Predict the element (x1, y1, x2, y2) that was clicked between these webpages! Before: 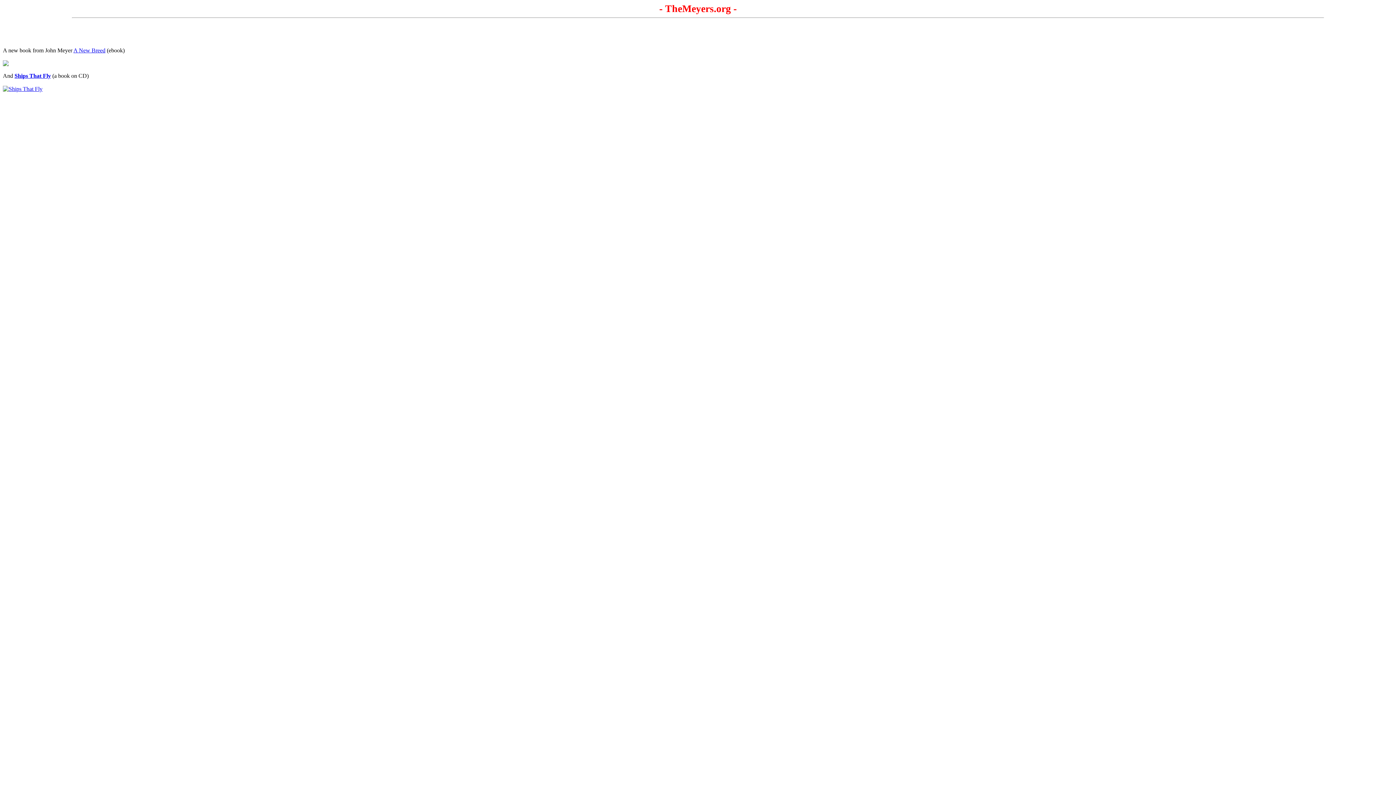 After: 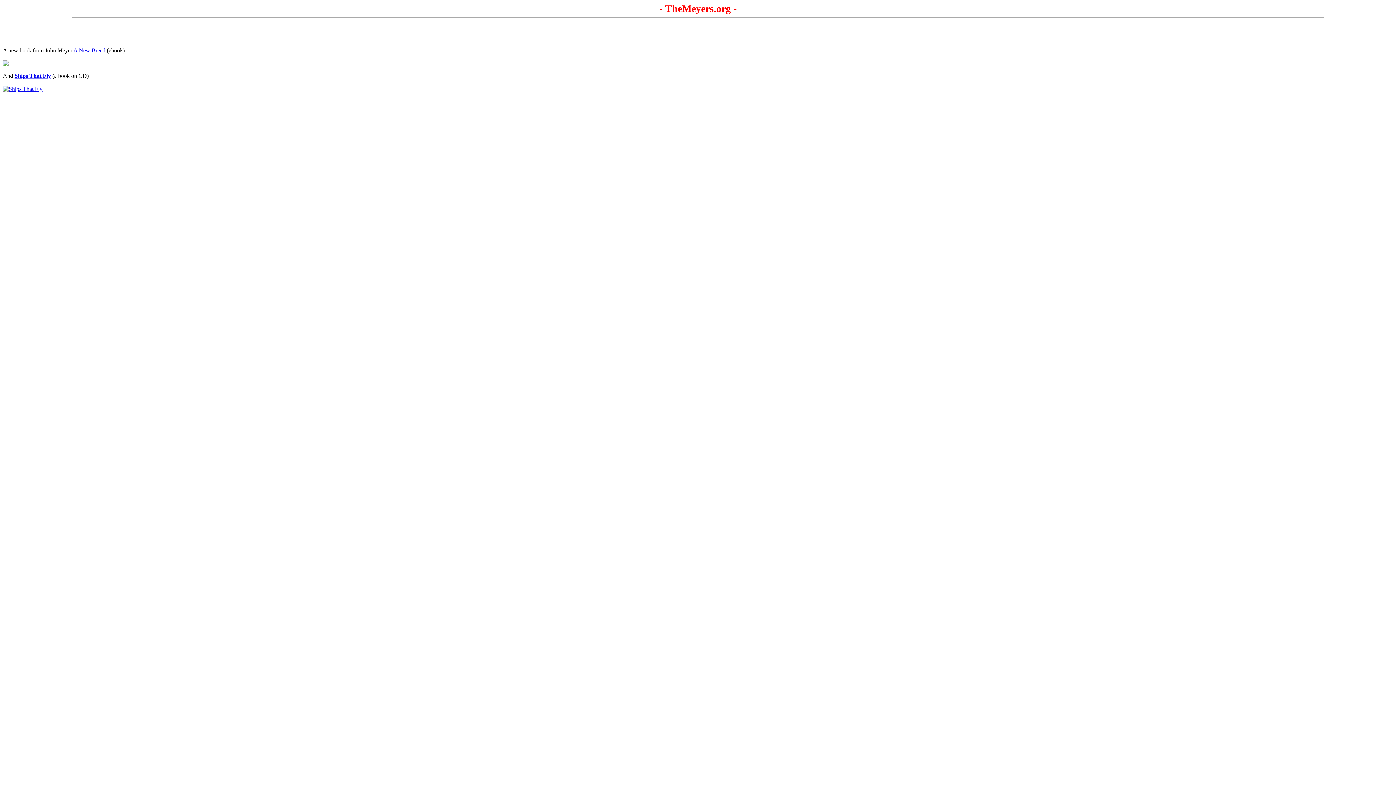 Action: bbox: (14, 72, 50, 78) label: Ships That Fly